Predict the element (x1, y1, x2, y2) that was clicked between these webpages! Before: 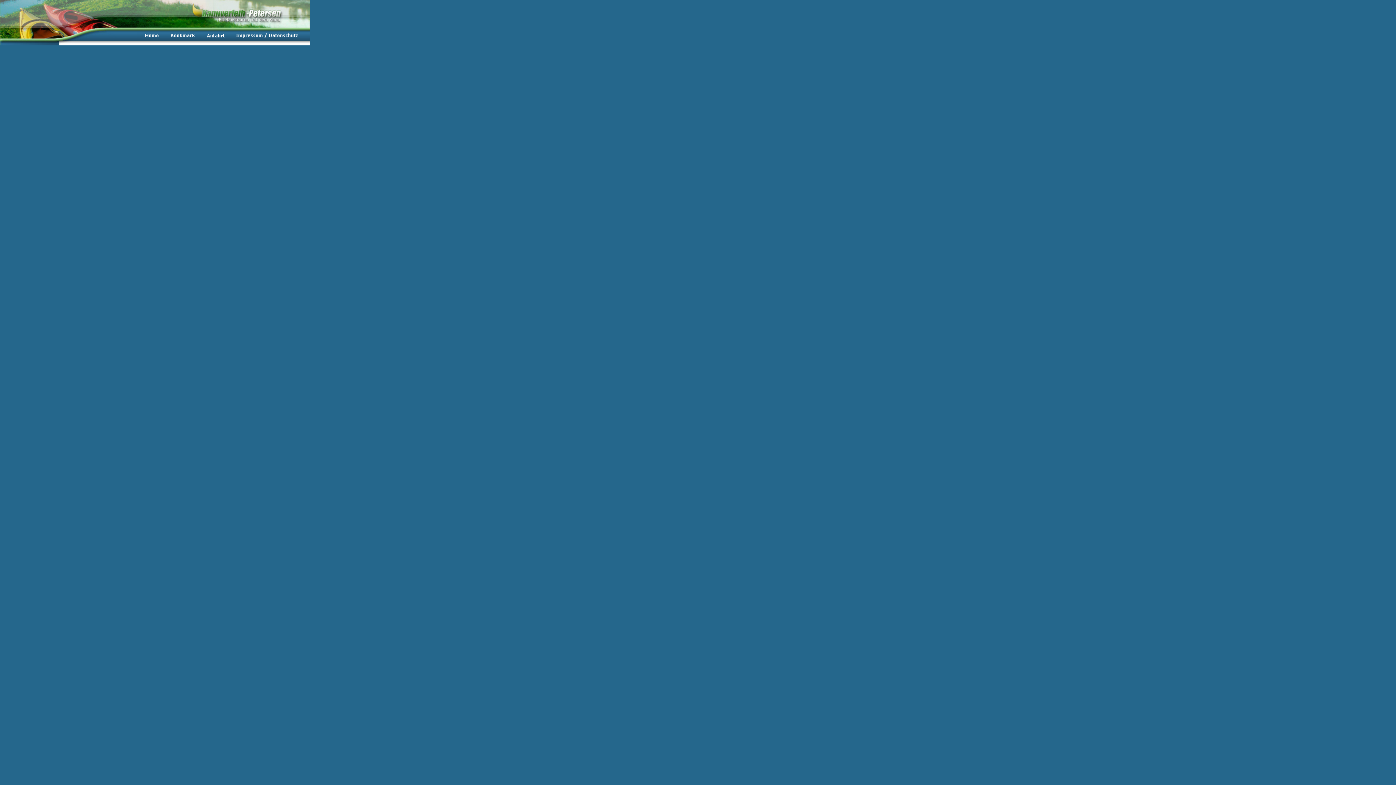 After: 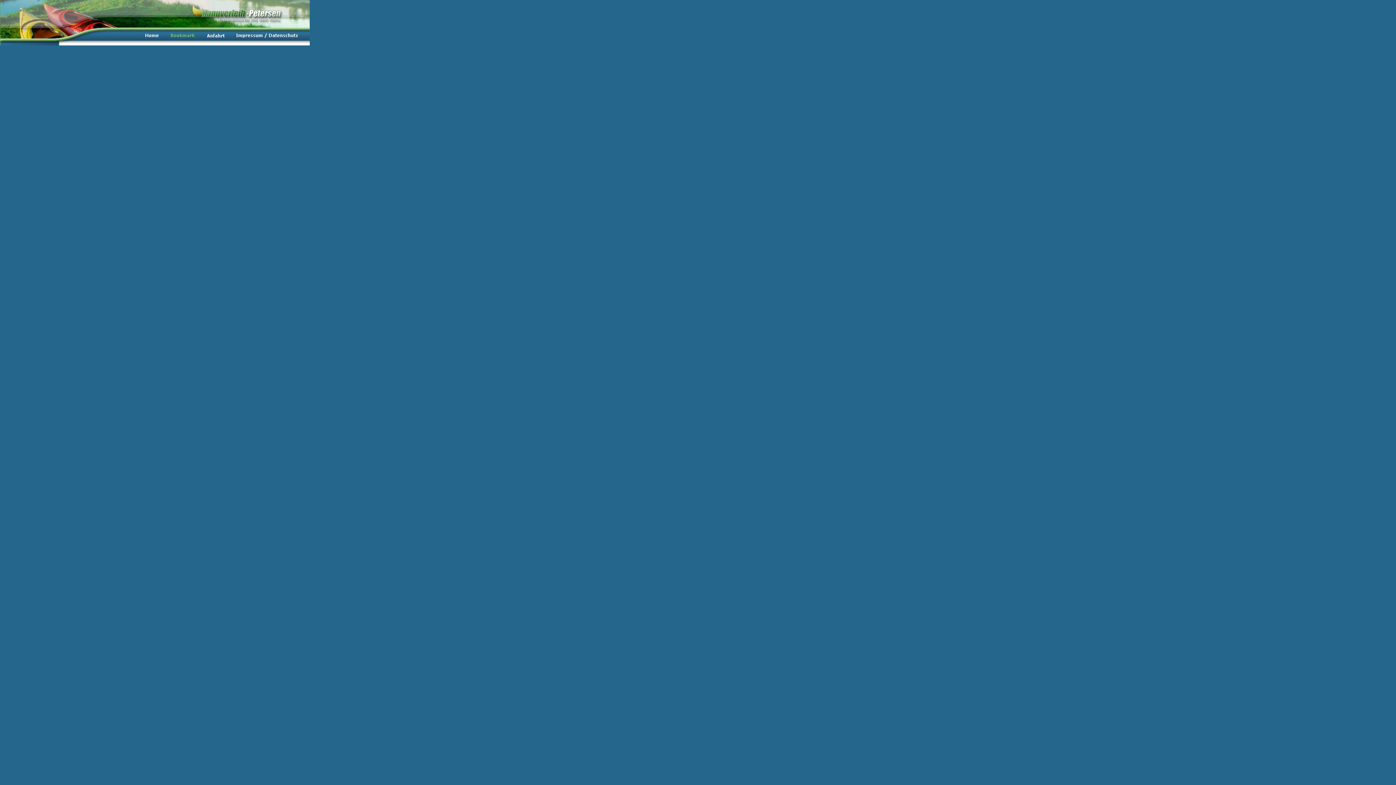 Action: bbox: (170, 32, 194, 38)